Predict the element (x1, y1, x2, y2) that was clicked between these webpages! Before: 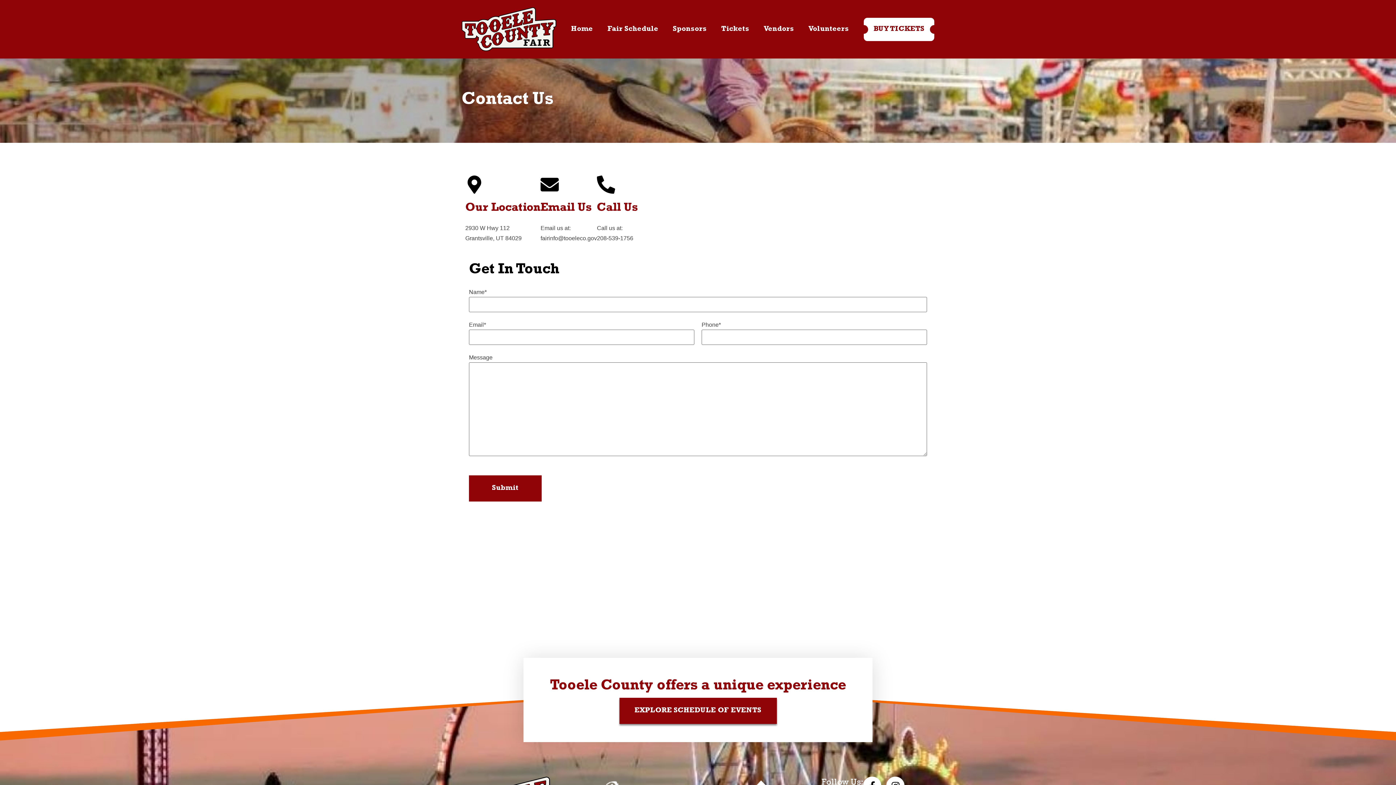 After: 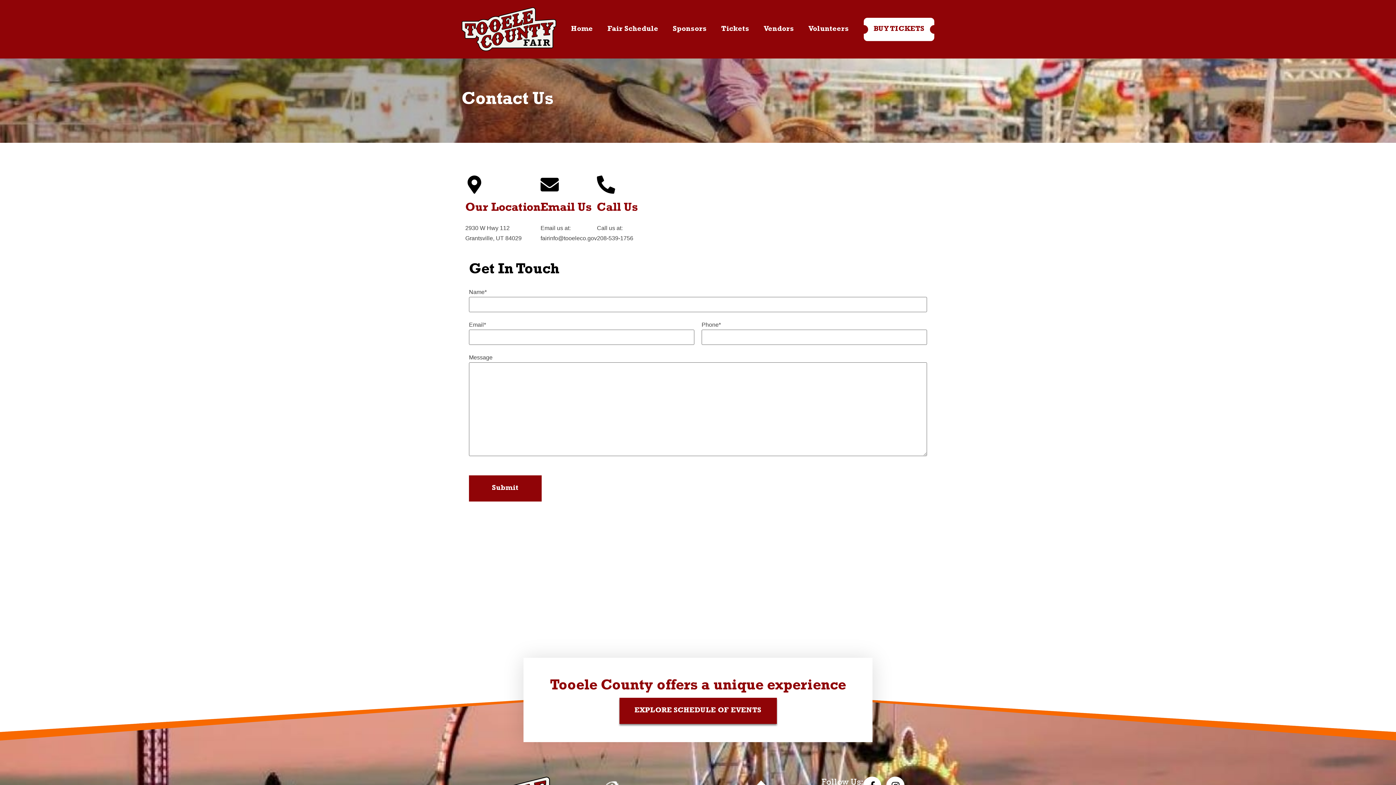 Action: label: Our Location bbox: (465, 203, 540, 214)